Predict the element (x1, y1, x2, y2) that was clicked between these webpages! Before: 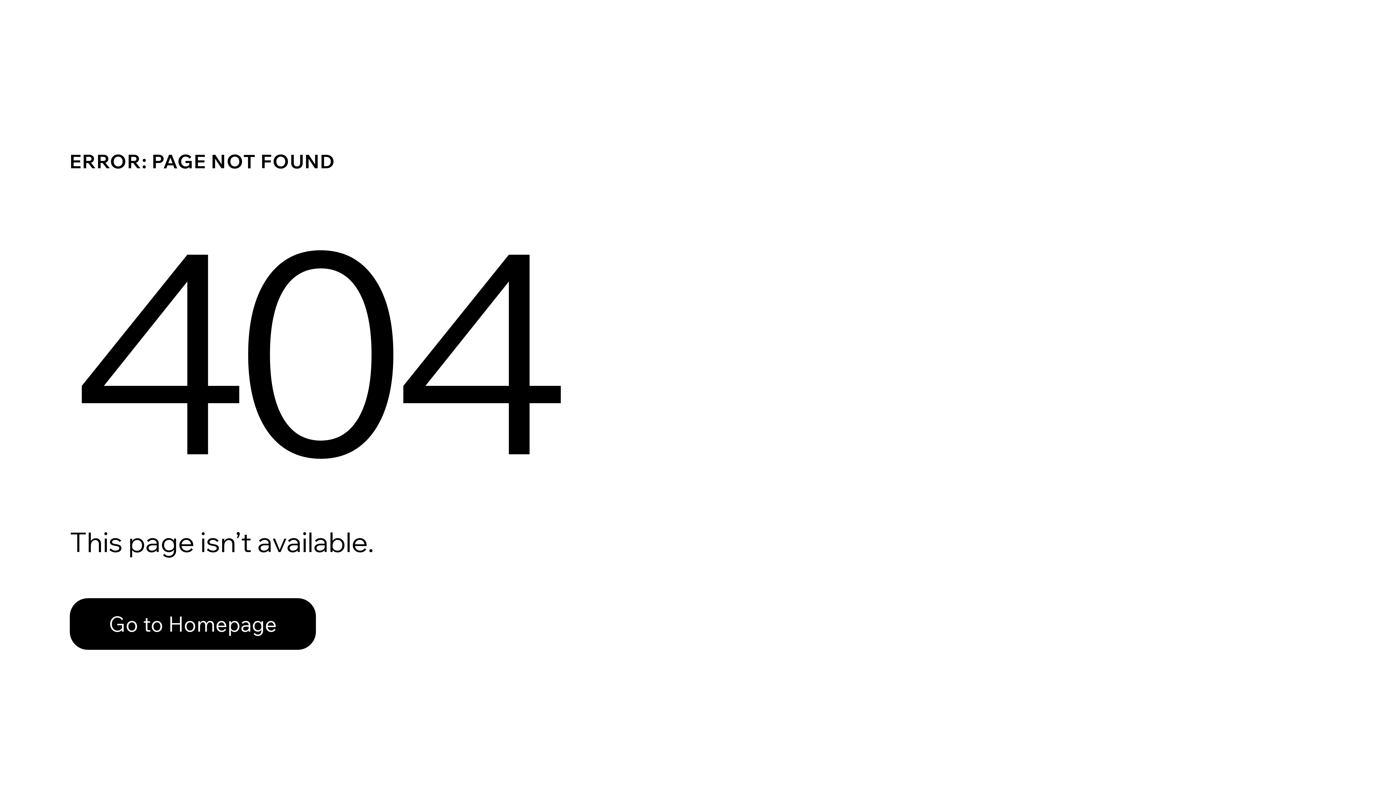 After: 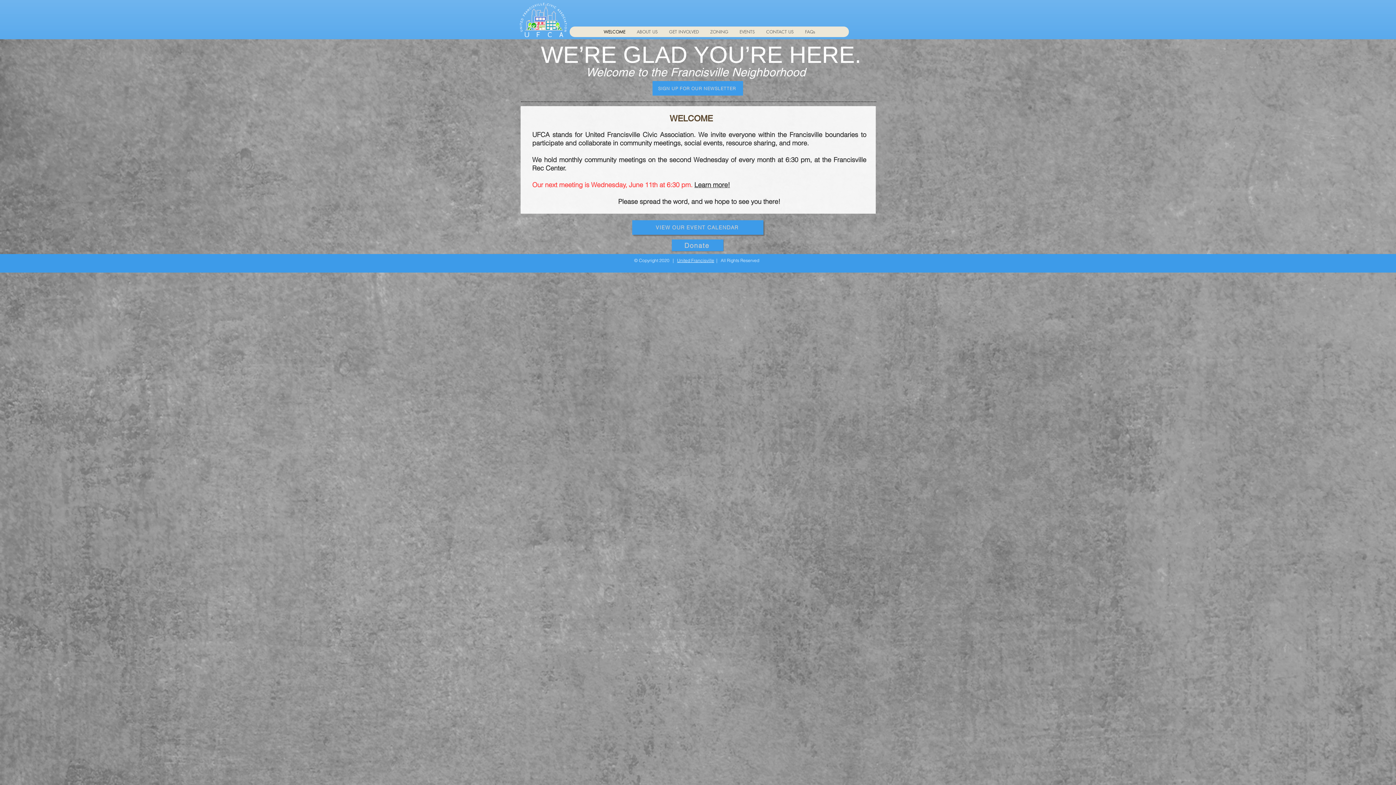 Action: bbox: (69, 582, 768, 659) label: Go to Homepage